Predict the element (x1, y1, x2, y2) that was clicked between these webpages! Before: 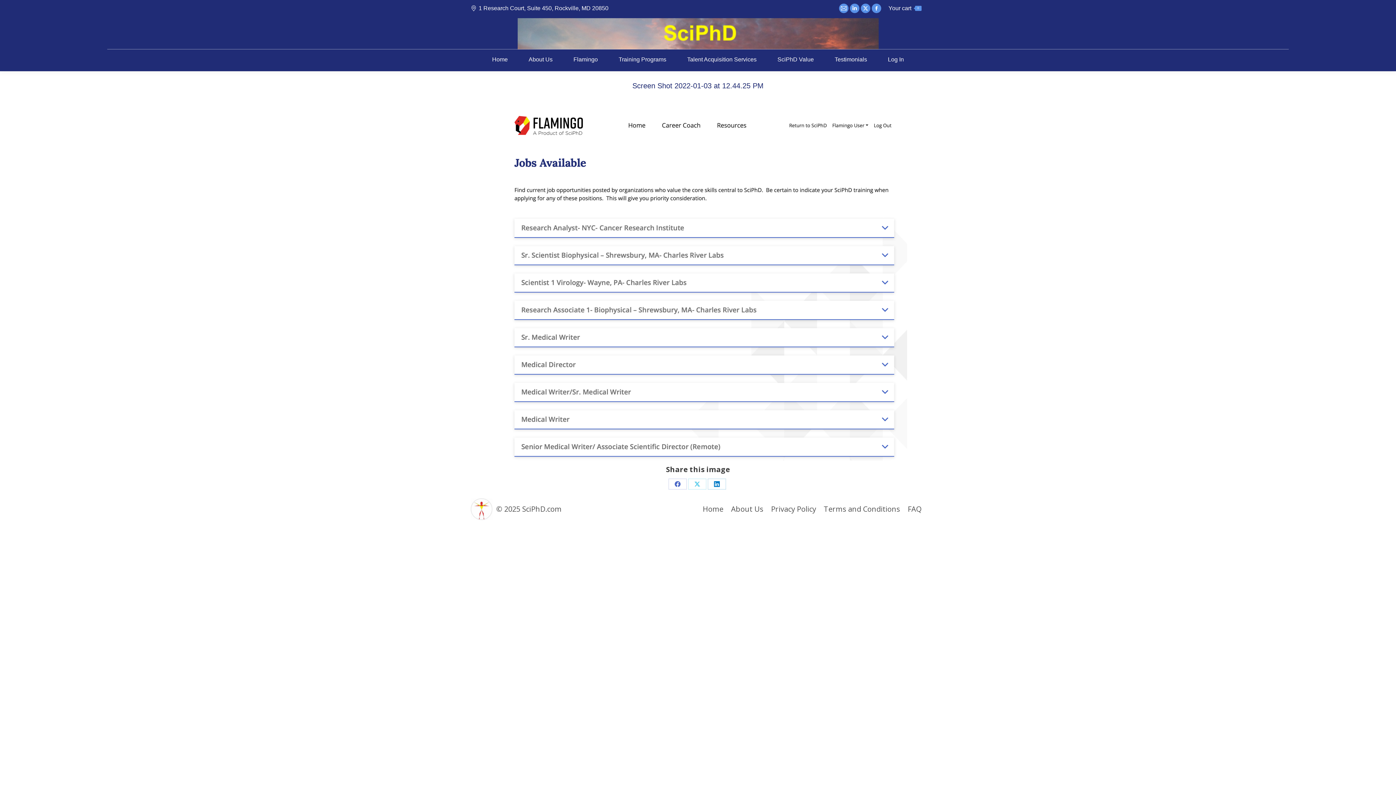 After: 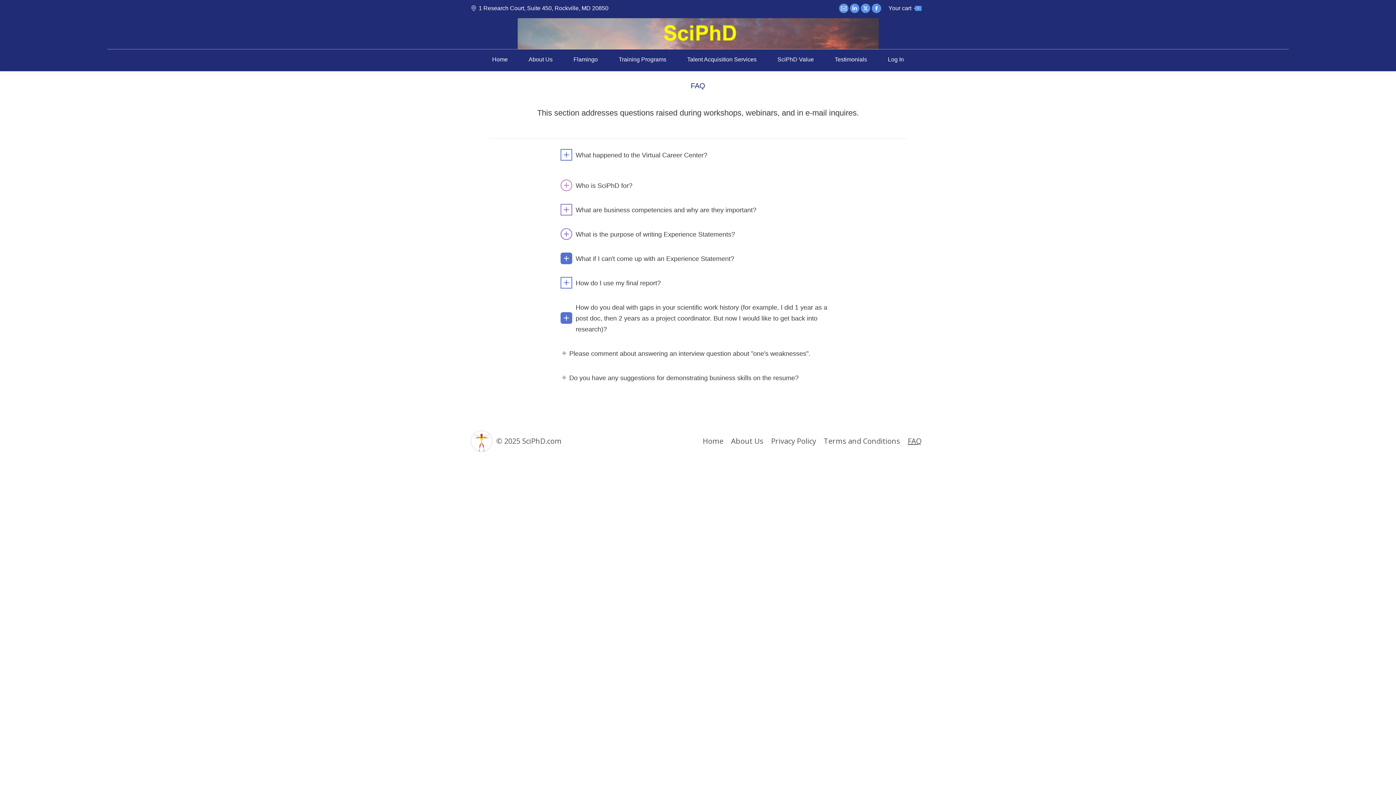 Action: label: FAQ bbox: (908, 504, 921, 514)